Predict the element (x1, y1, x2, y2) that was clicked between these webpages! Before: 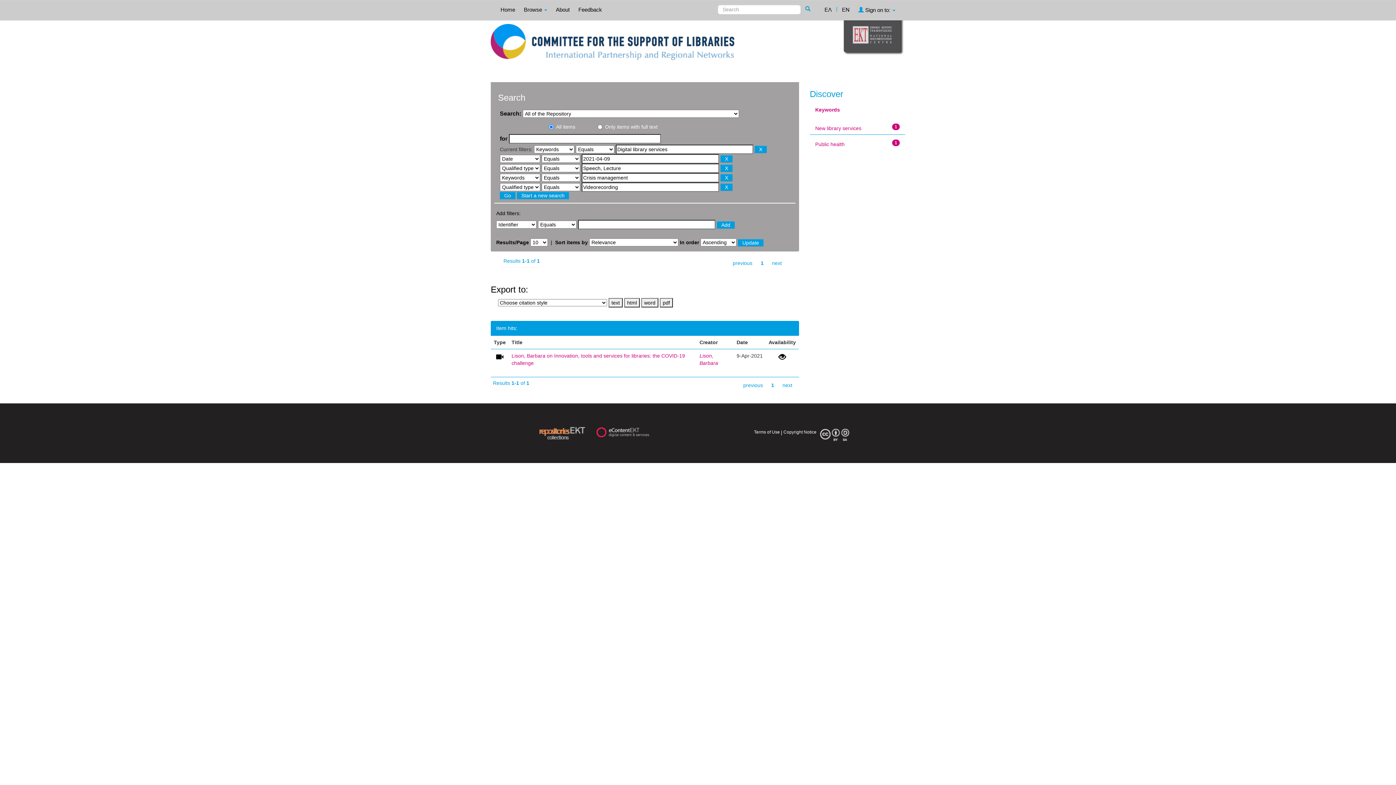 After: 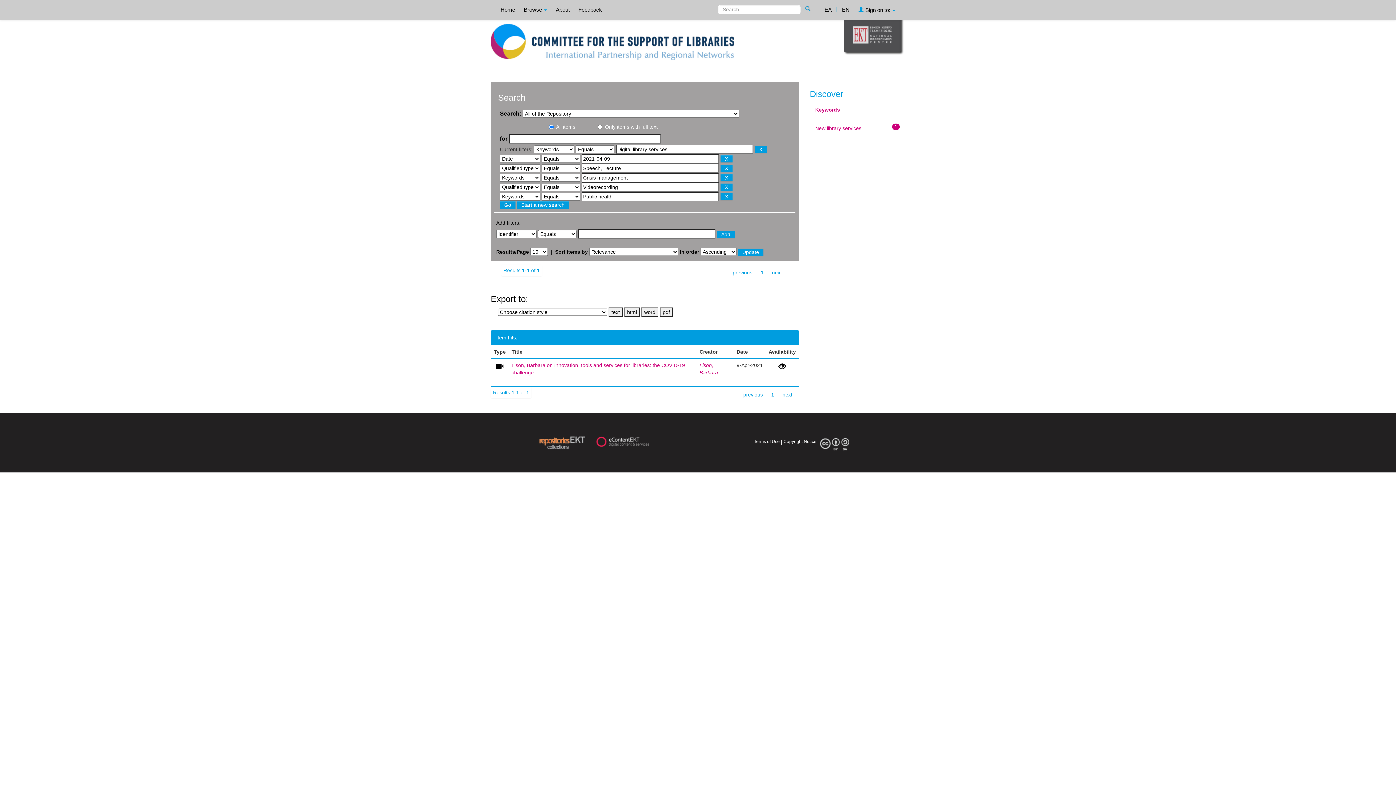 Action: label: Public health bbox: (815, 141, 844, 147)